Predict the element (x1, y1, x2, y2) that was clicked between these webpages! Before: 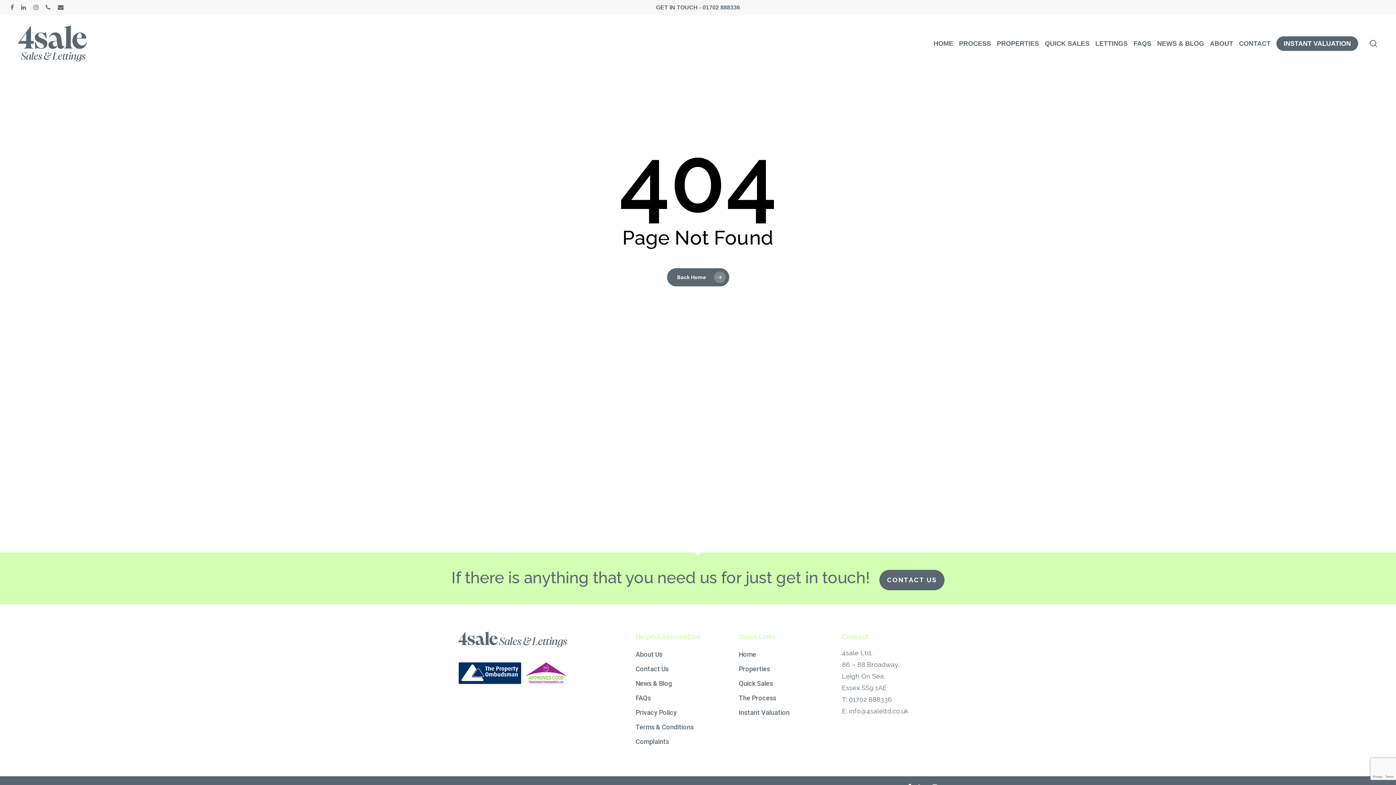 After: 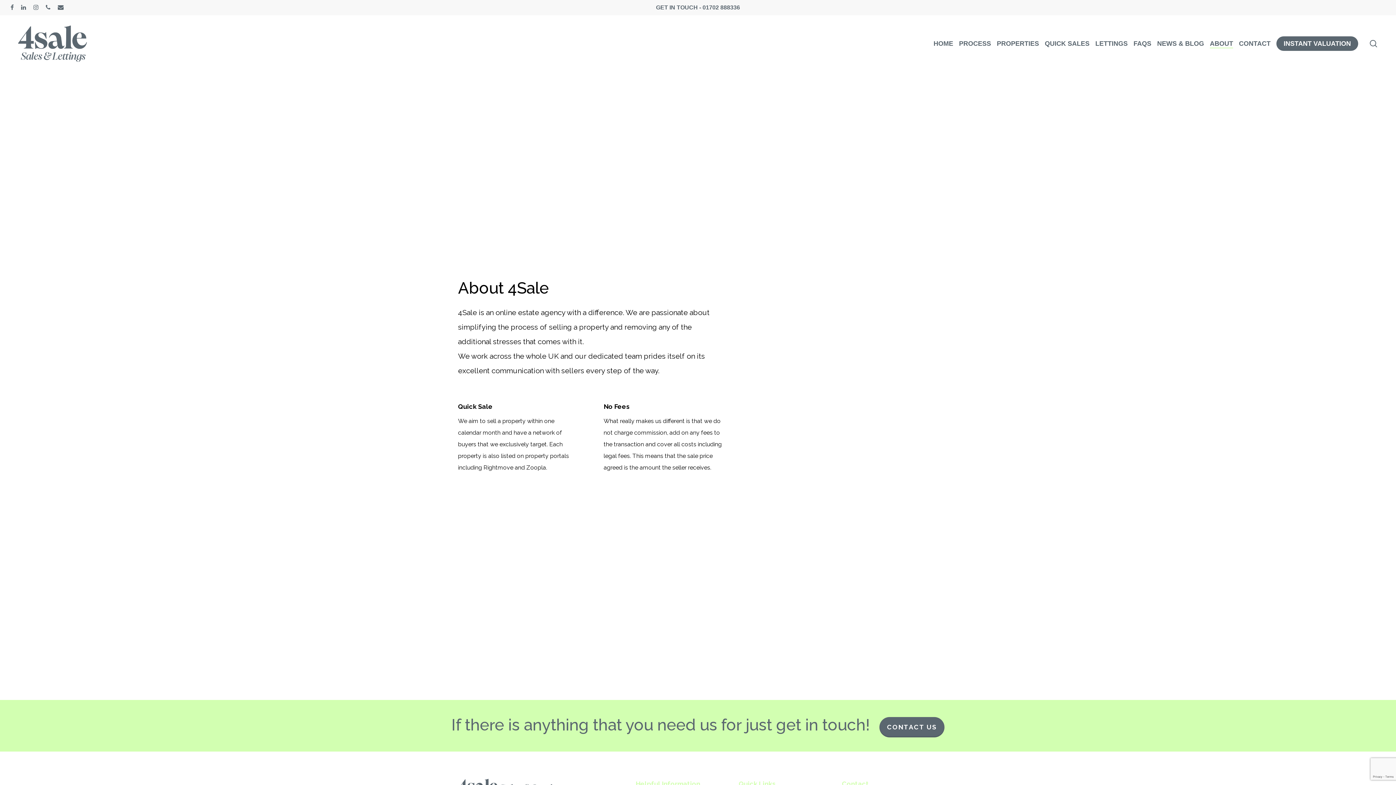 Action: bbox: (635, 650, 662, 658) label: About Us